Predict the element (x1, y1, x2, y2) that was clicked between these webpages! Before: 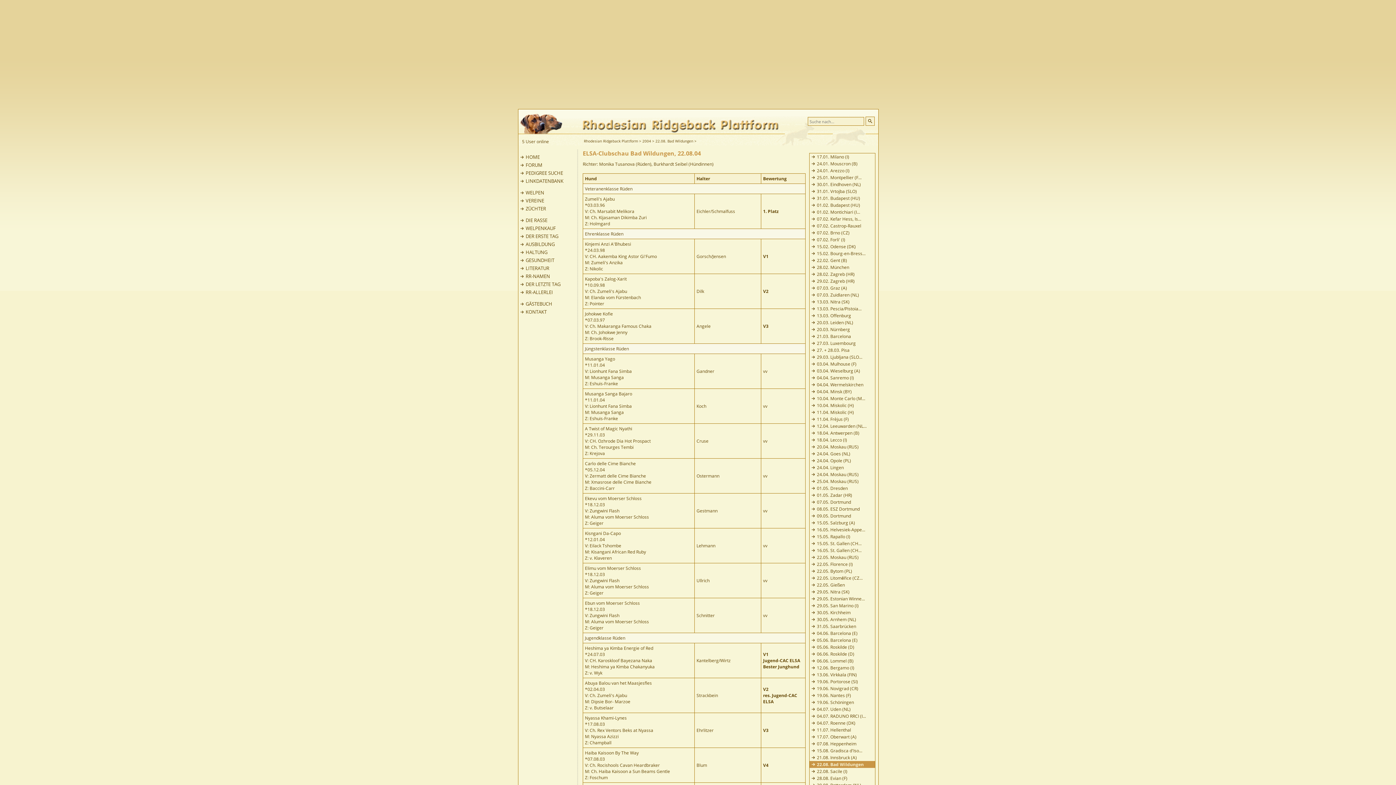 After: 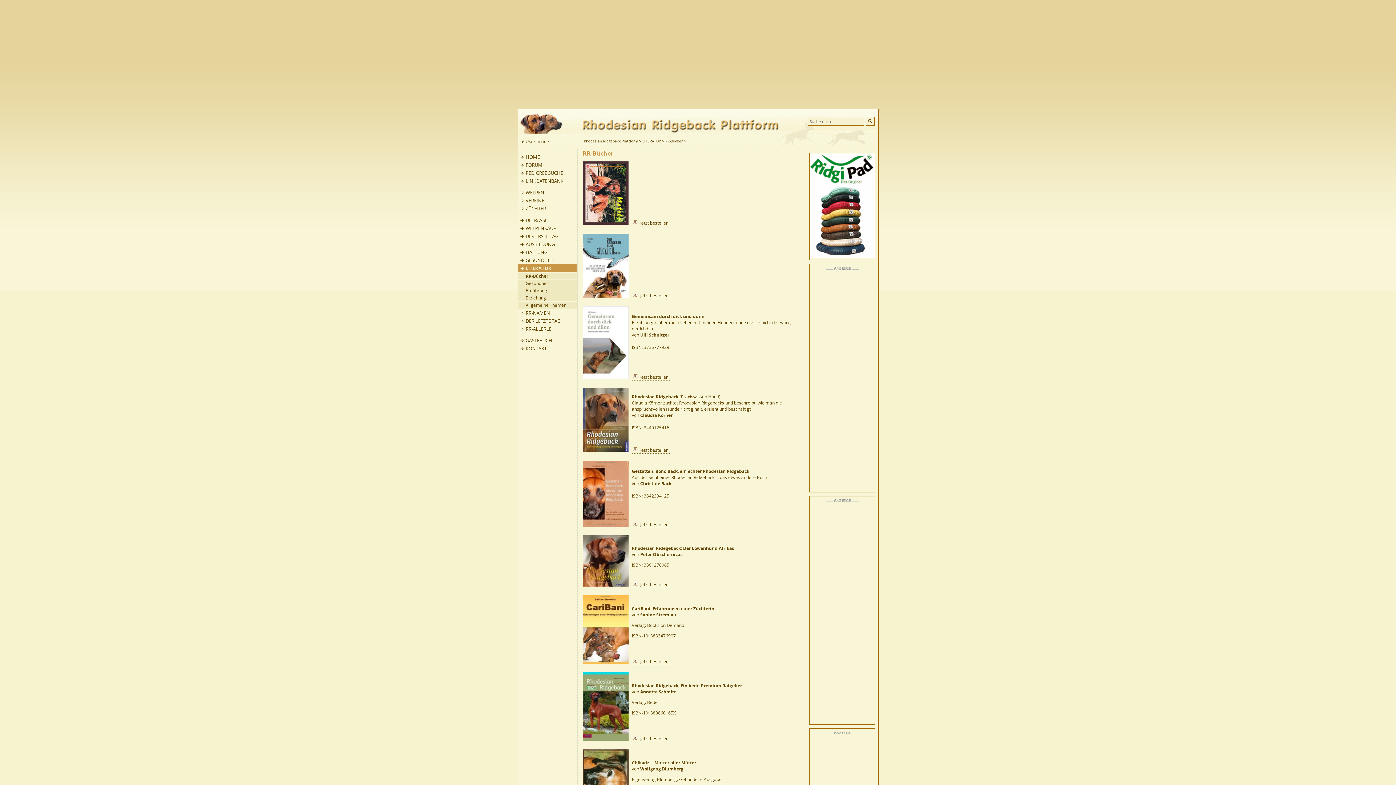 Action: bbox: (518, 264, 576, 272) label: LITERATUR